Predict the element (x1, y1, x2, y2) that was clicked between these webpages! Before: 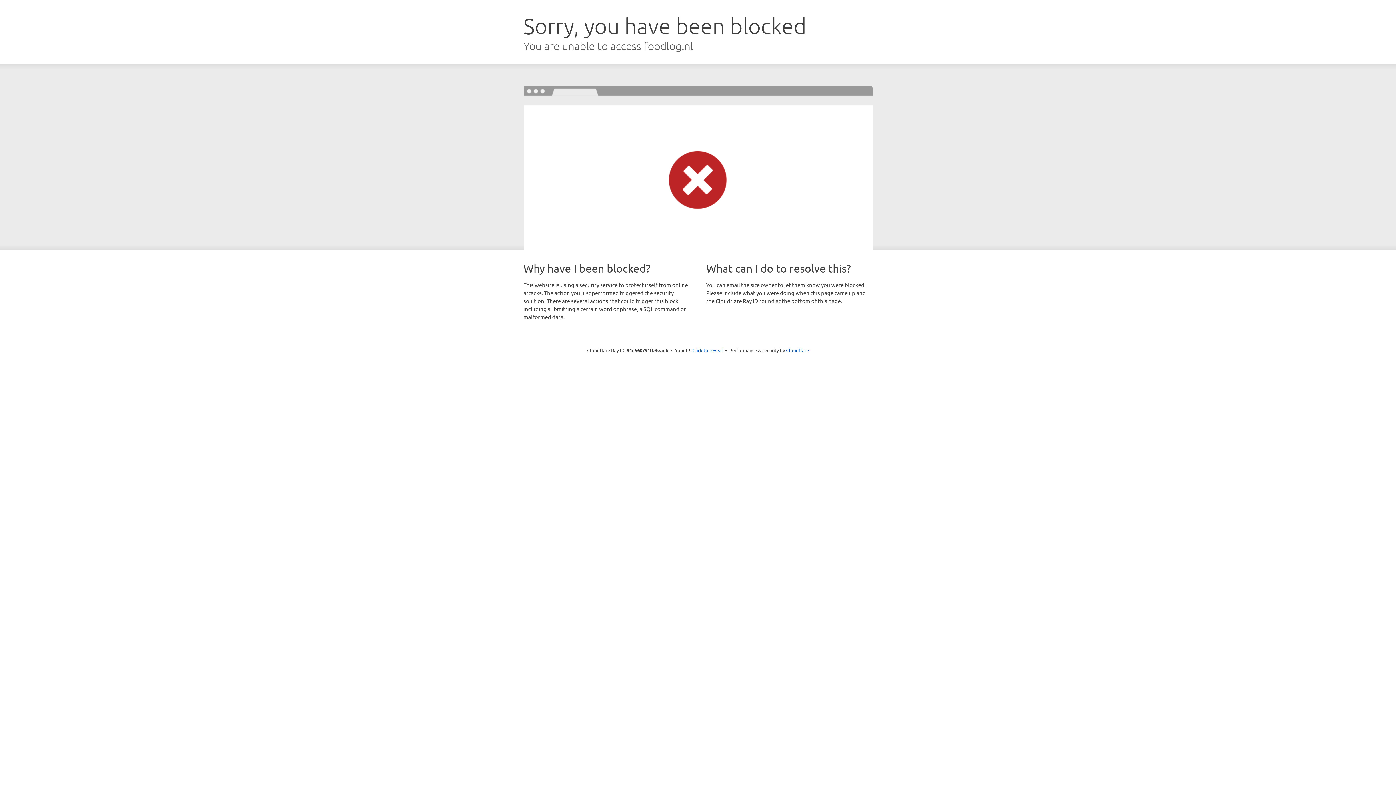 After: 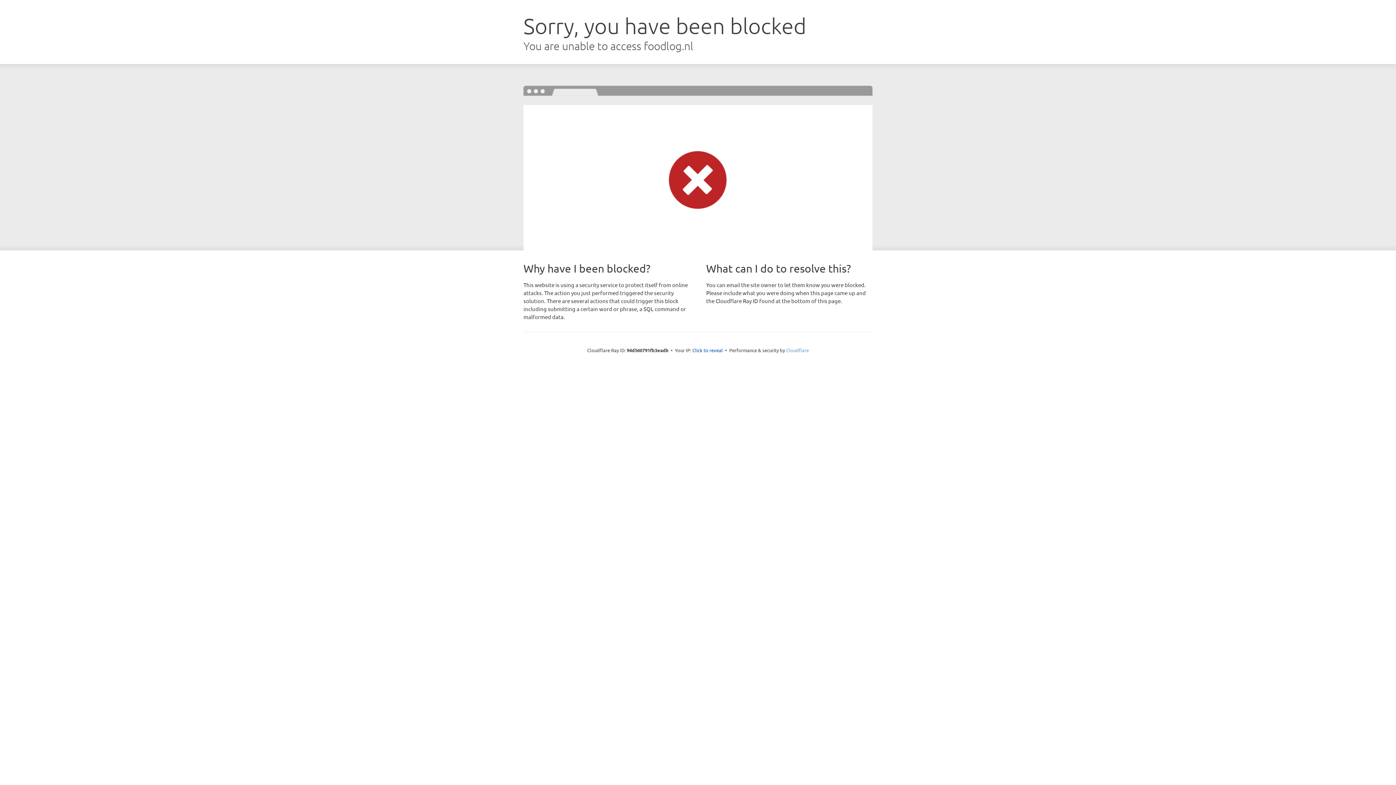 Action: bbox: (786, 347, 809, 353) label: Cloudflare